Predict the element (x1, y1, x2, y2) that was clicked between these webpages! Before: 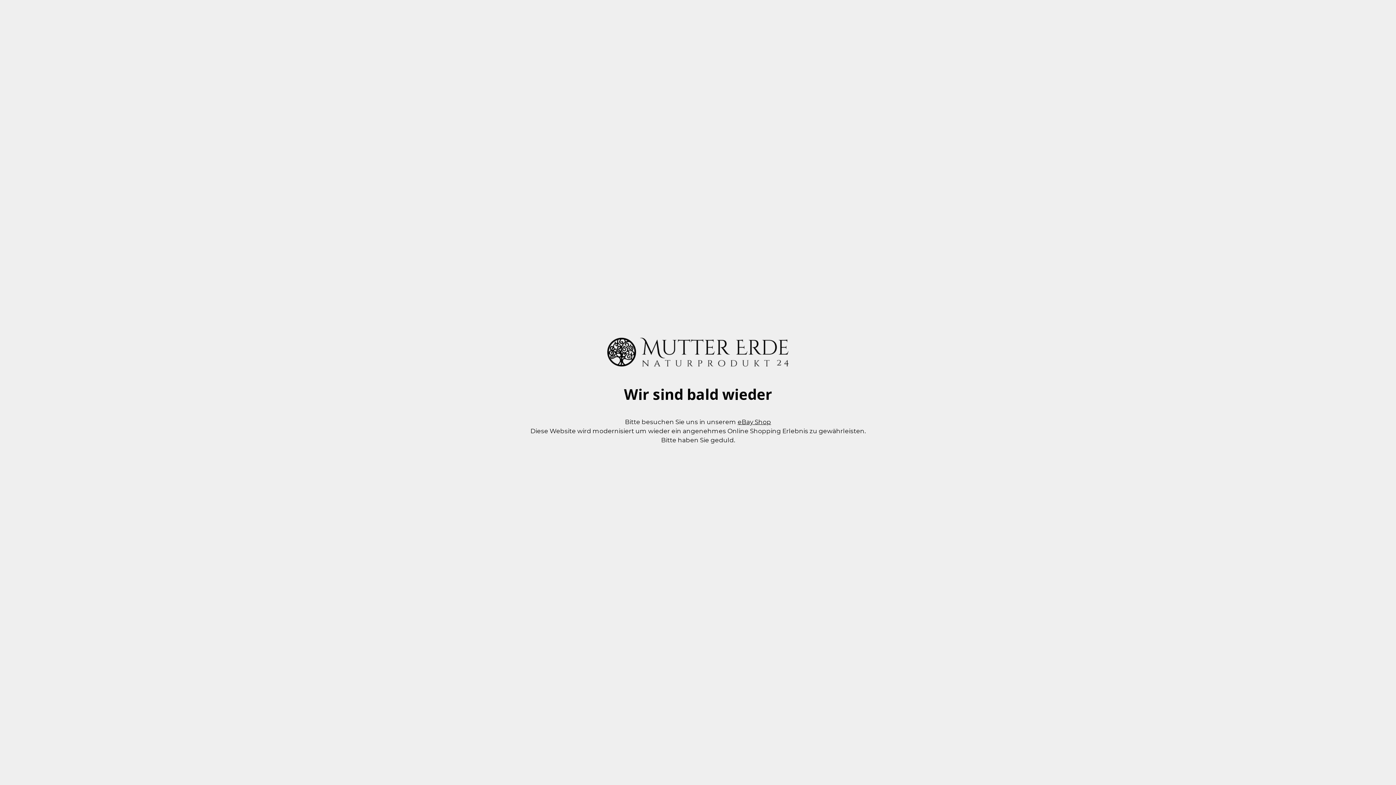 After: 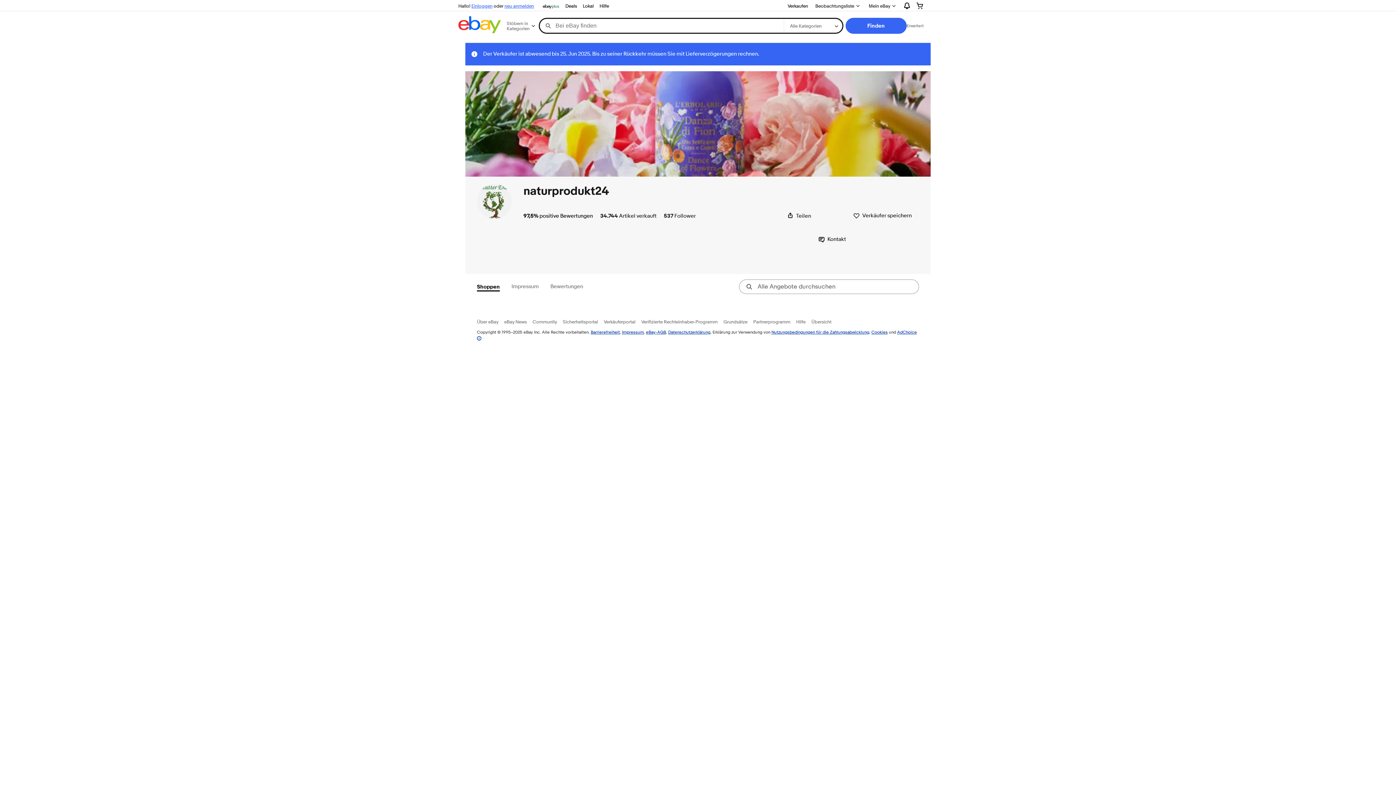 Action: bbox: (737, 418, 771, 425) label: eBay Shop